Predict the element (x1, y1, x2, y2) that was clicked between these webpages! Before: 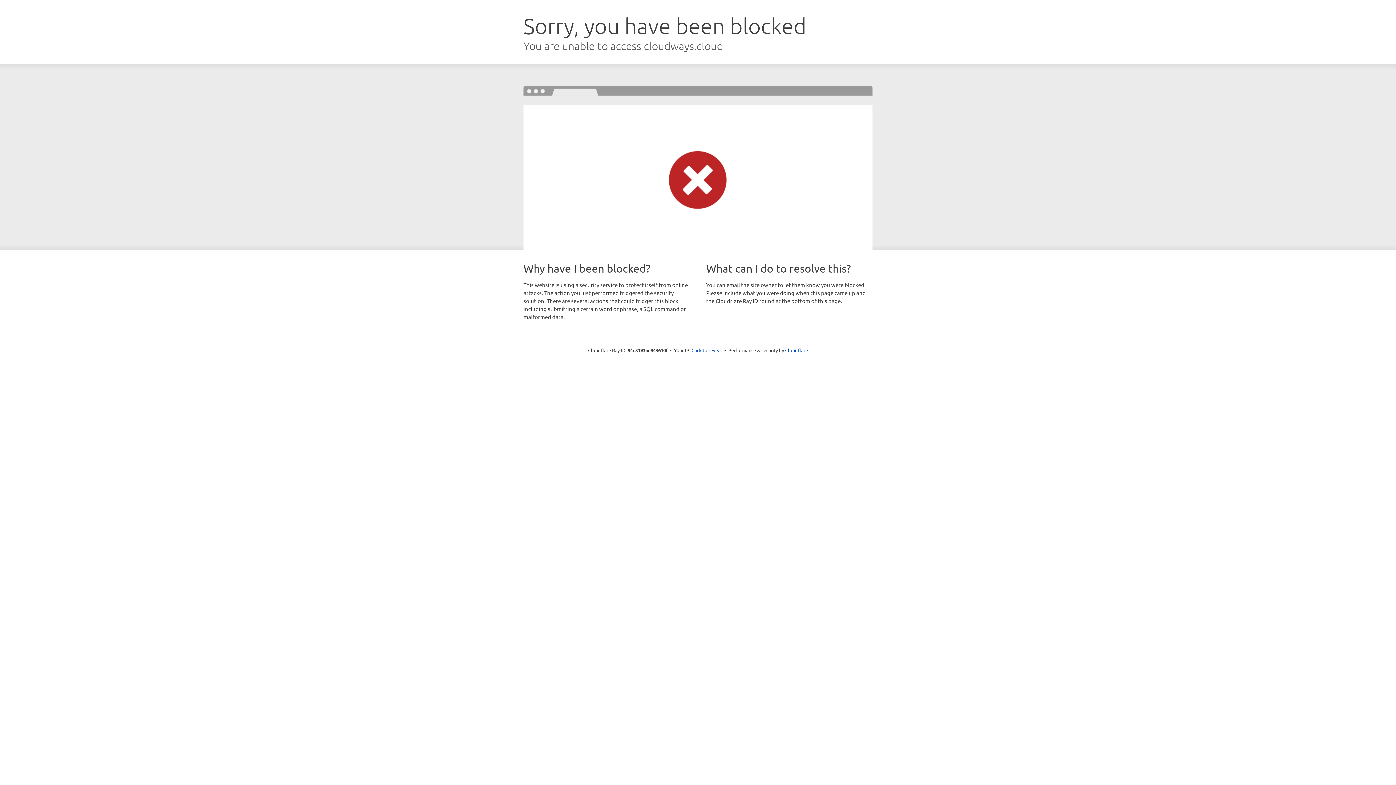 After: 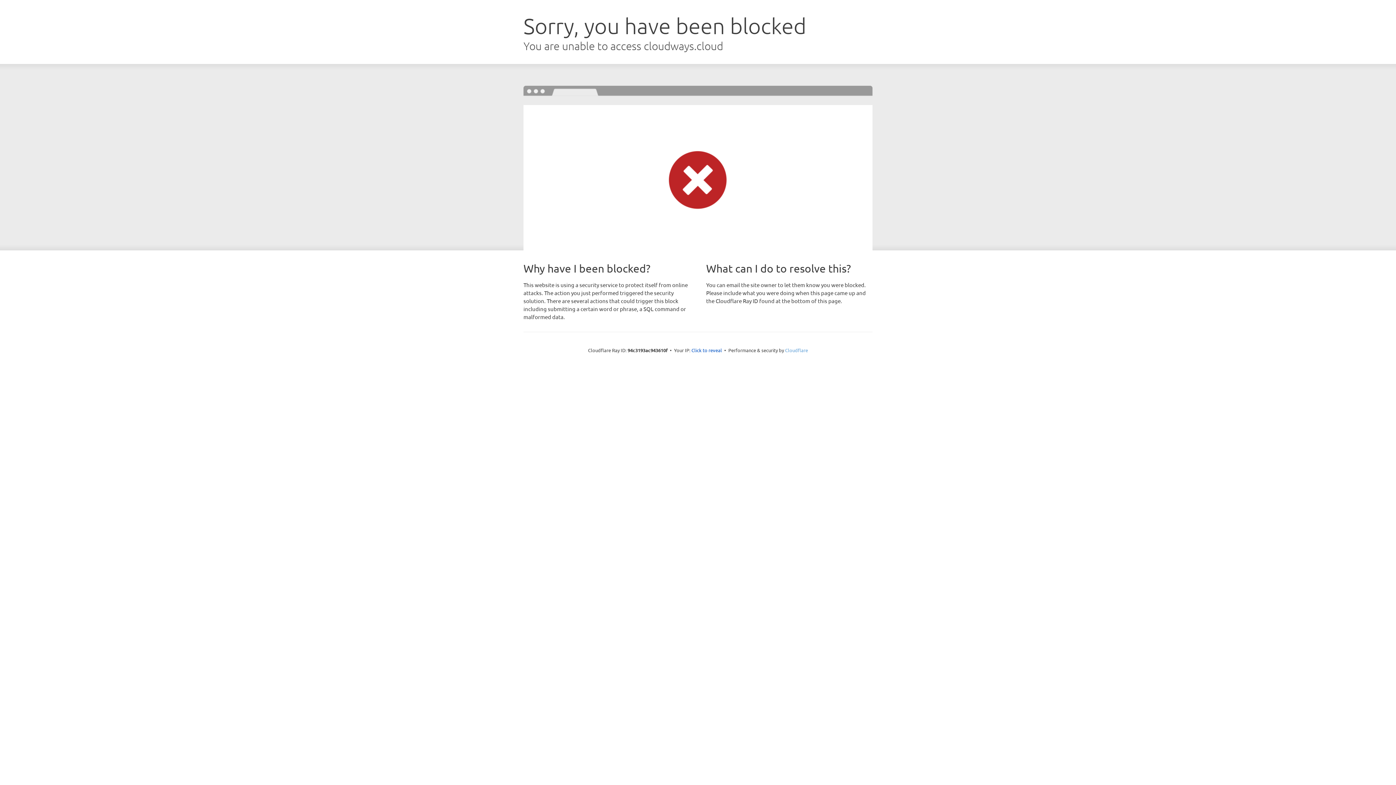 Action: bbox: (785, 347, 808, 353) label: Cloudflare